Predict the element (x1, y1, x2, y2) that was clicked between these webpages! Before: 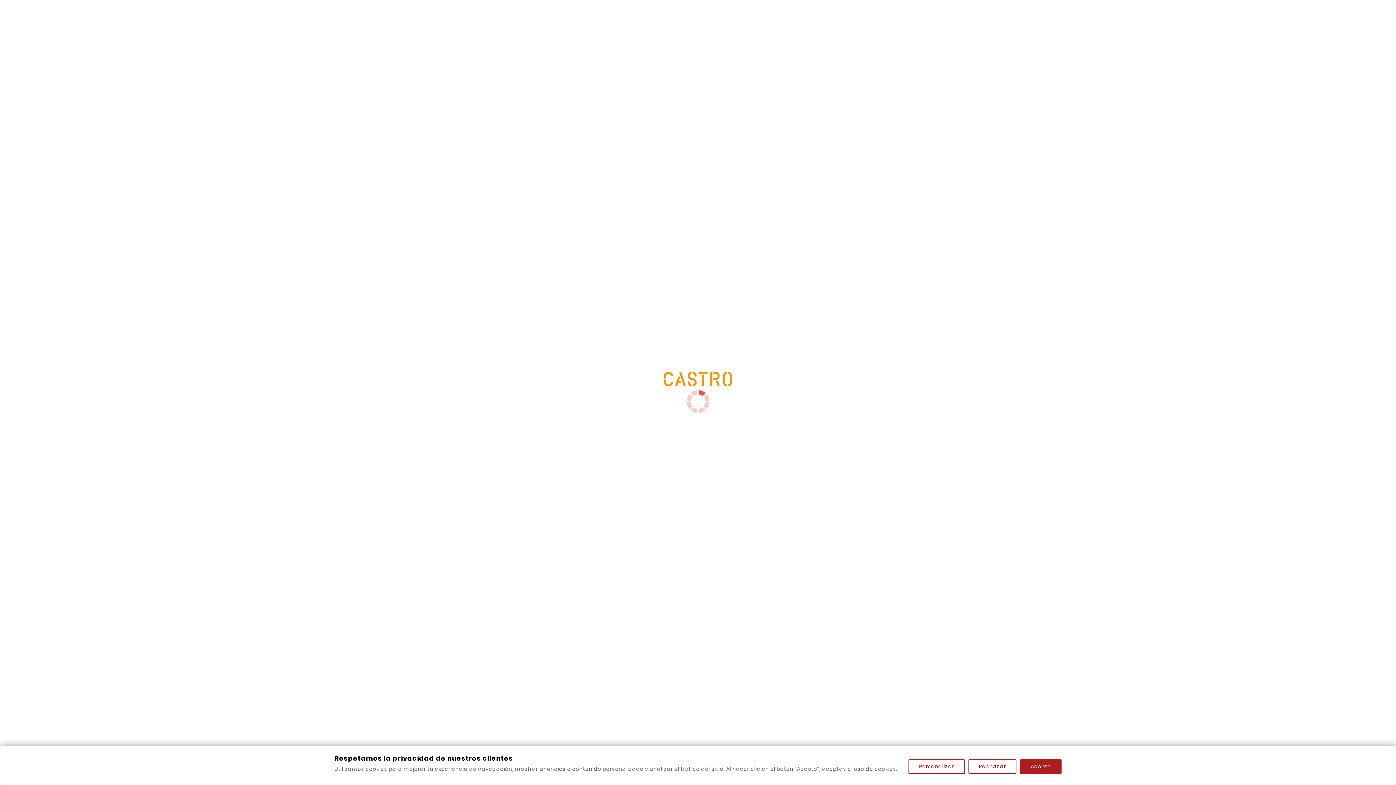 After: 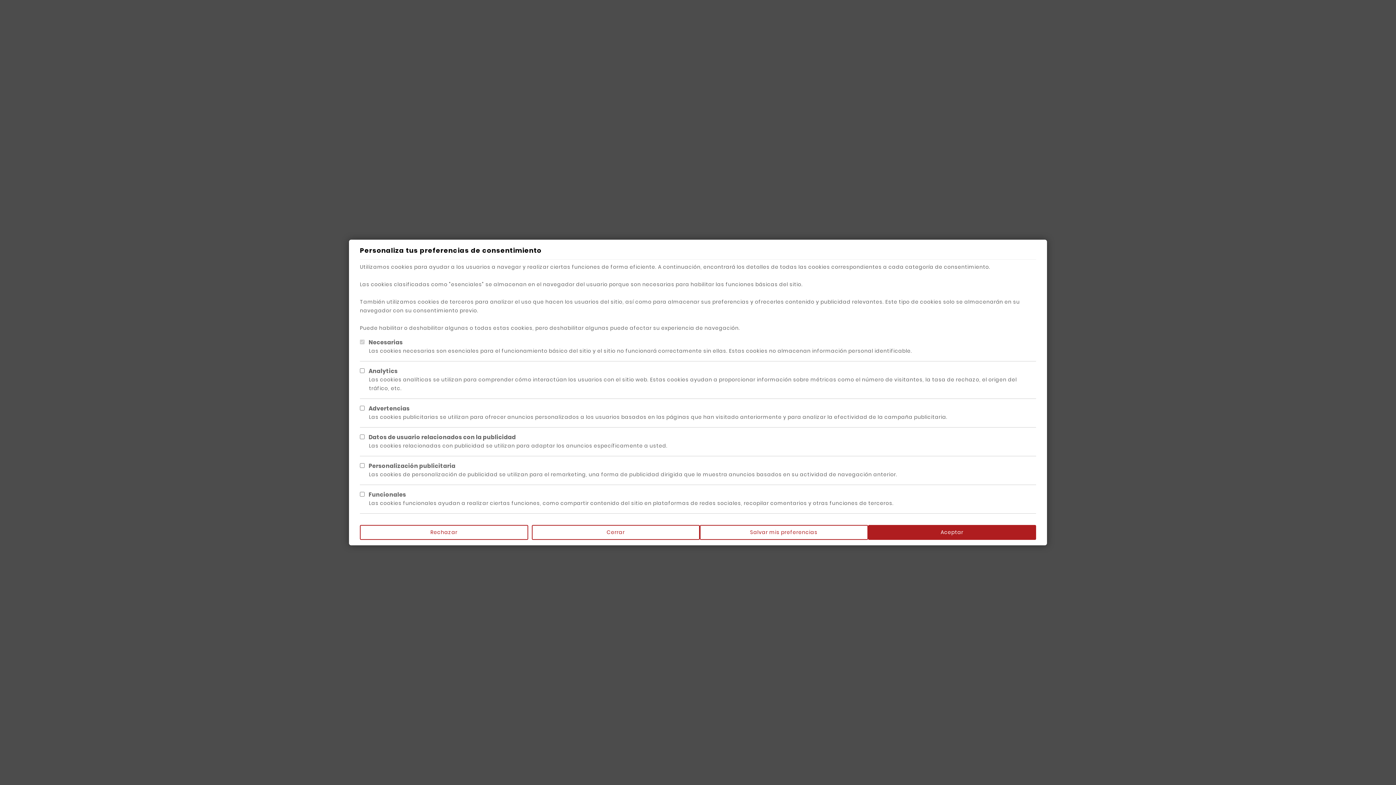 Action: label: Personalizar bbox: (908, 759, 964, 774)